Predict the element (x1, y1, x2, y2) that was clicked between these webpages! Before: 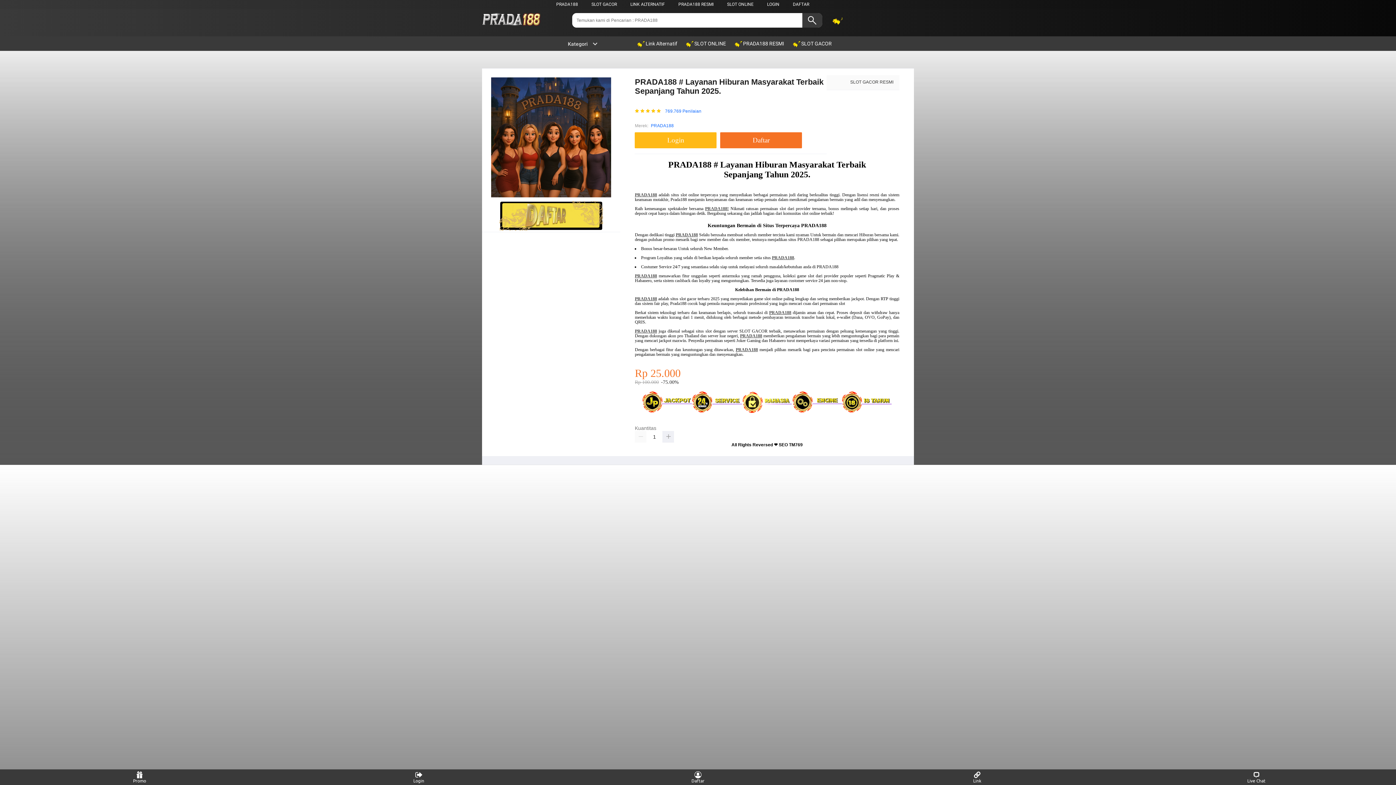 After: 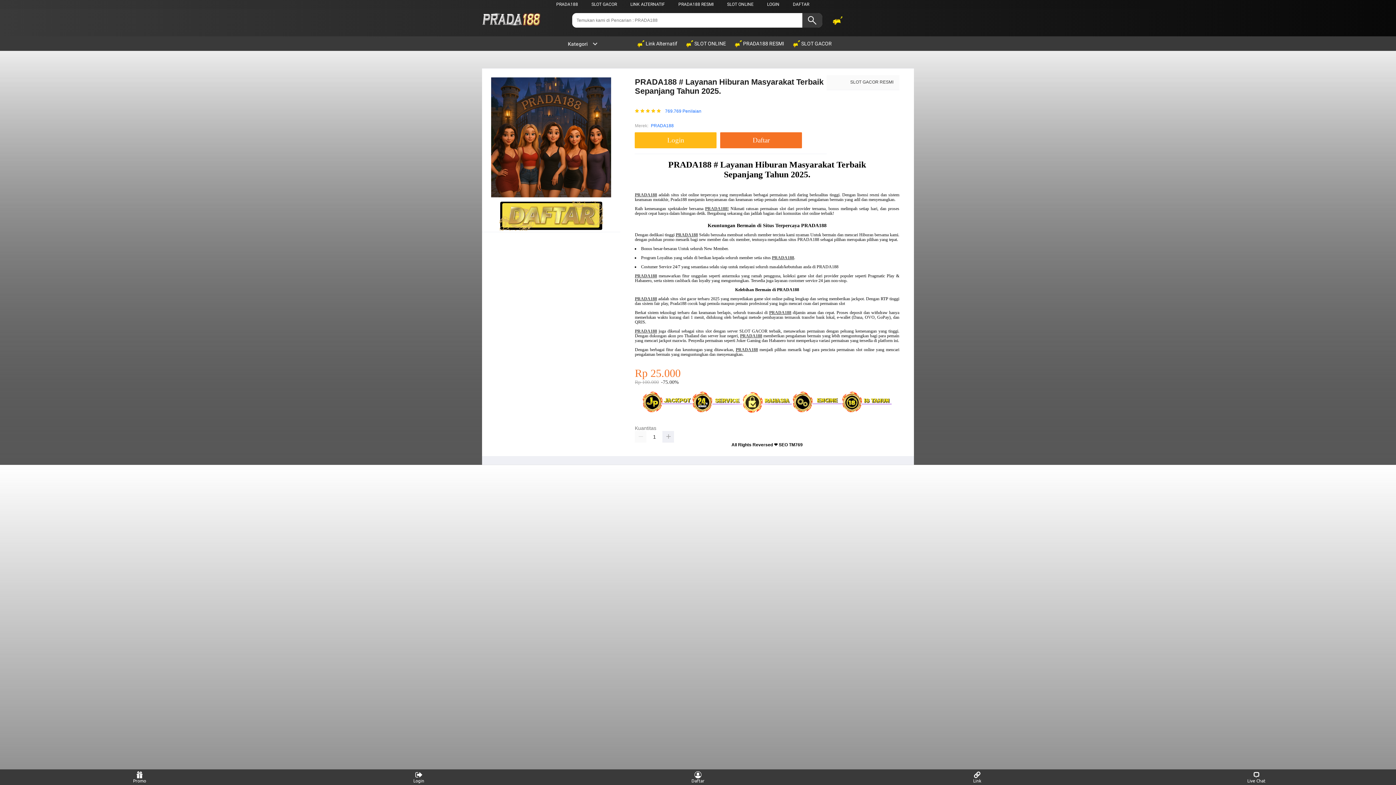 Action: bbox: (735, 347, 758, 352) label: PRADA188